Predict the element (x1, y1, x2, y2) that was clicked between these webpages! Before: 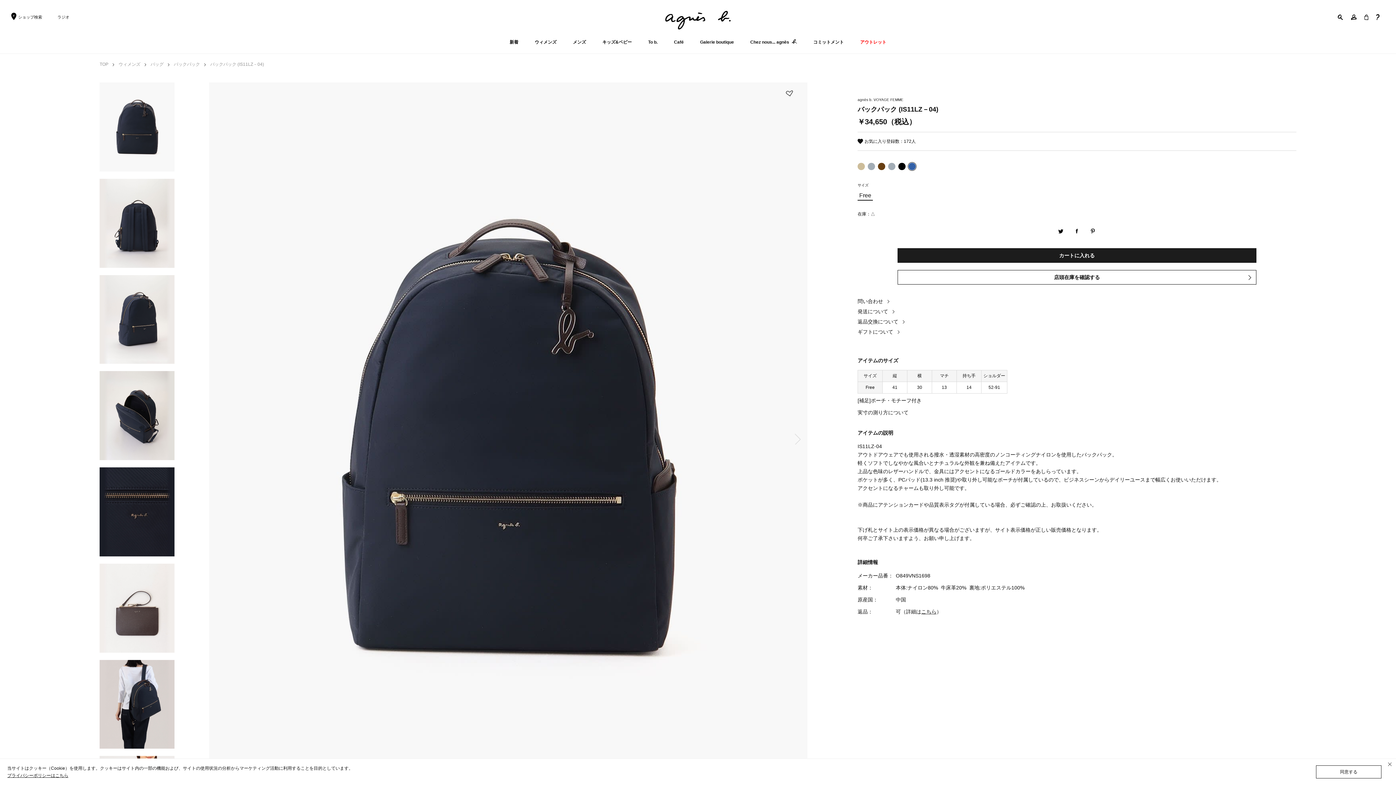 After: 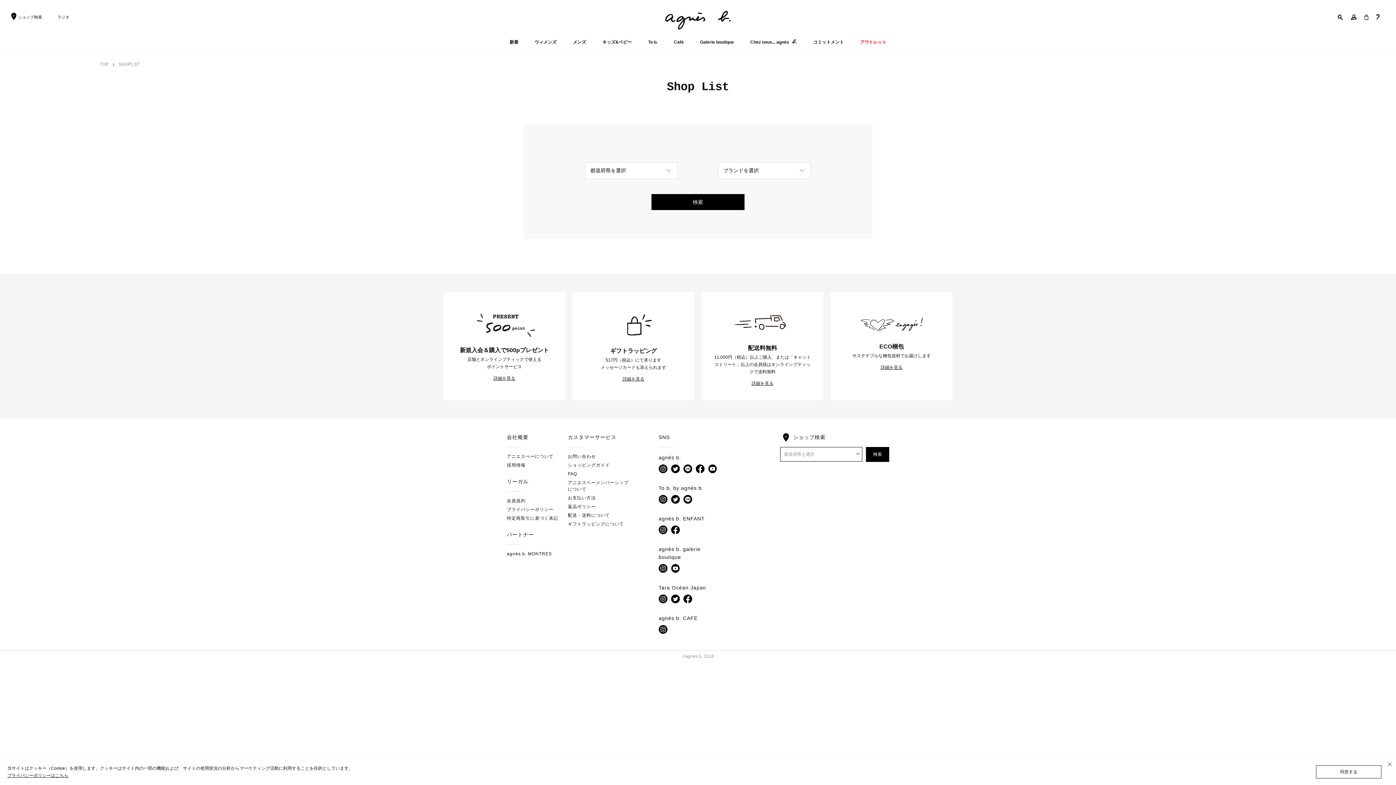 Action: label: ショップ検索 bbox: (11, 12, 42, 21)